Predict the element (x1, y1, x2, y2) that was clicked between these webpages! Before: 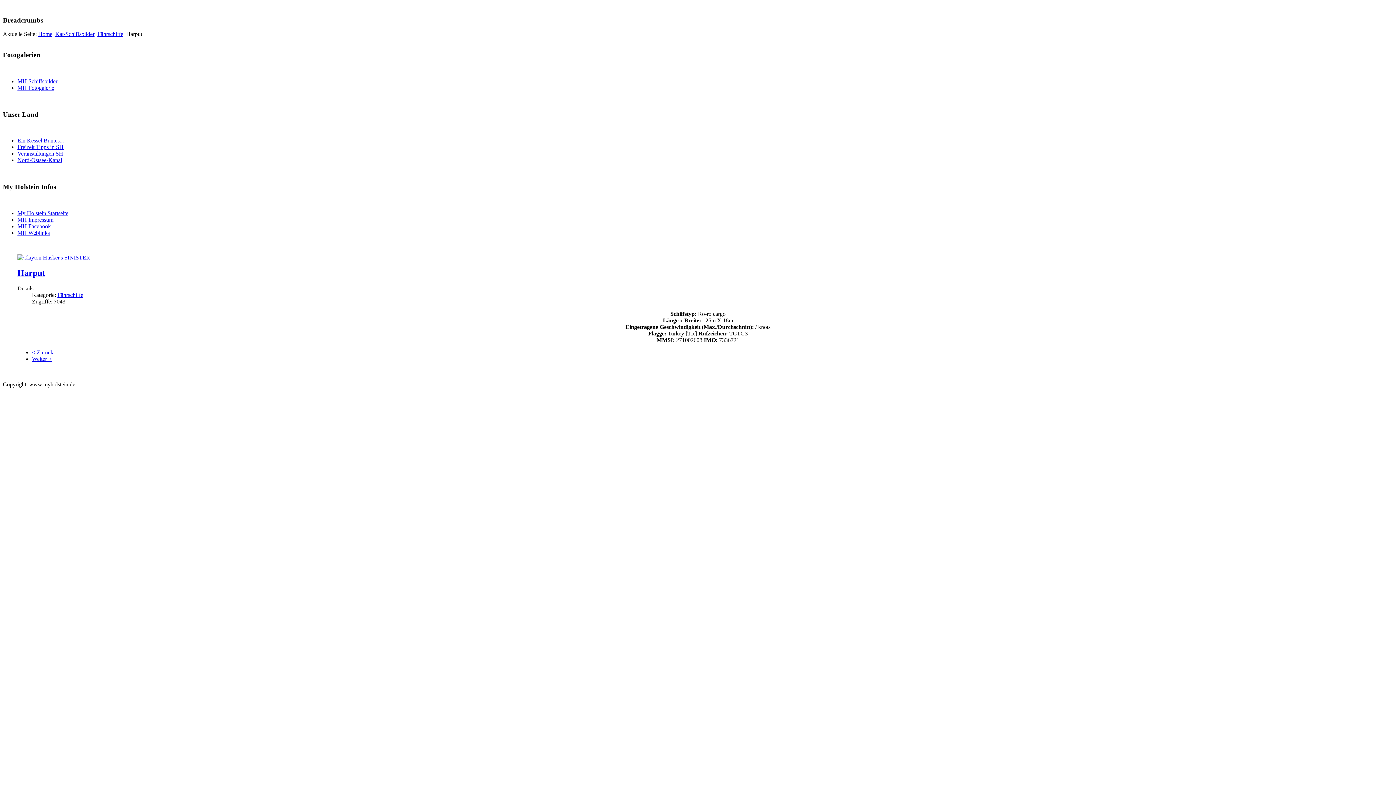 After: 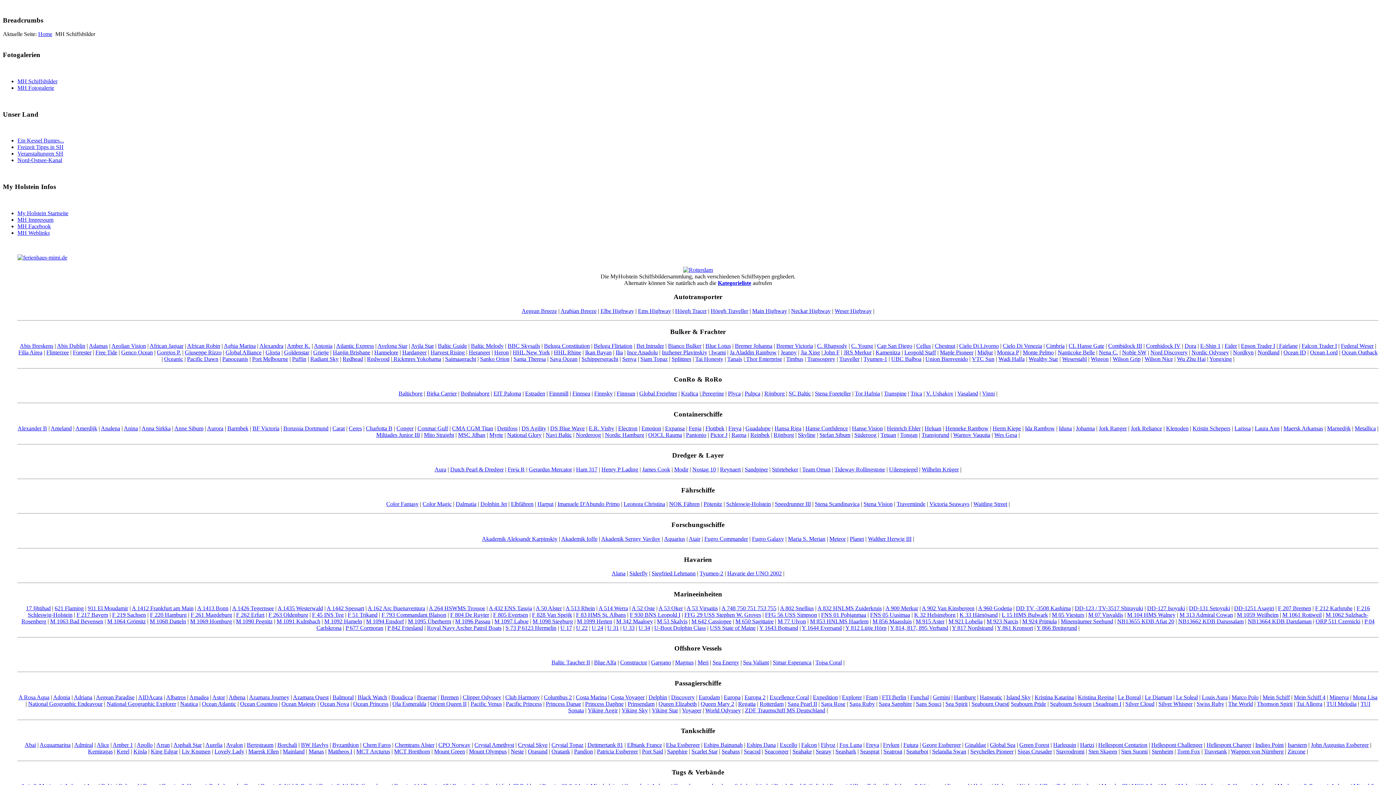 Action: label: MH Schiffsbilder bbox: (17, 78, 57, 84)